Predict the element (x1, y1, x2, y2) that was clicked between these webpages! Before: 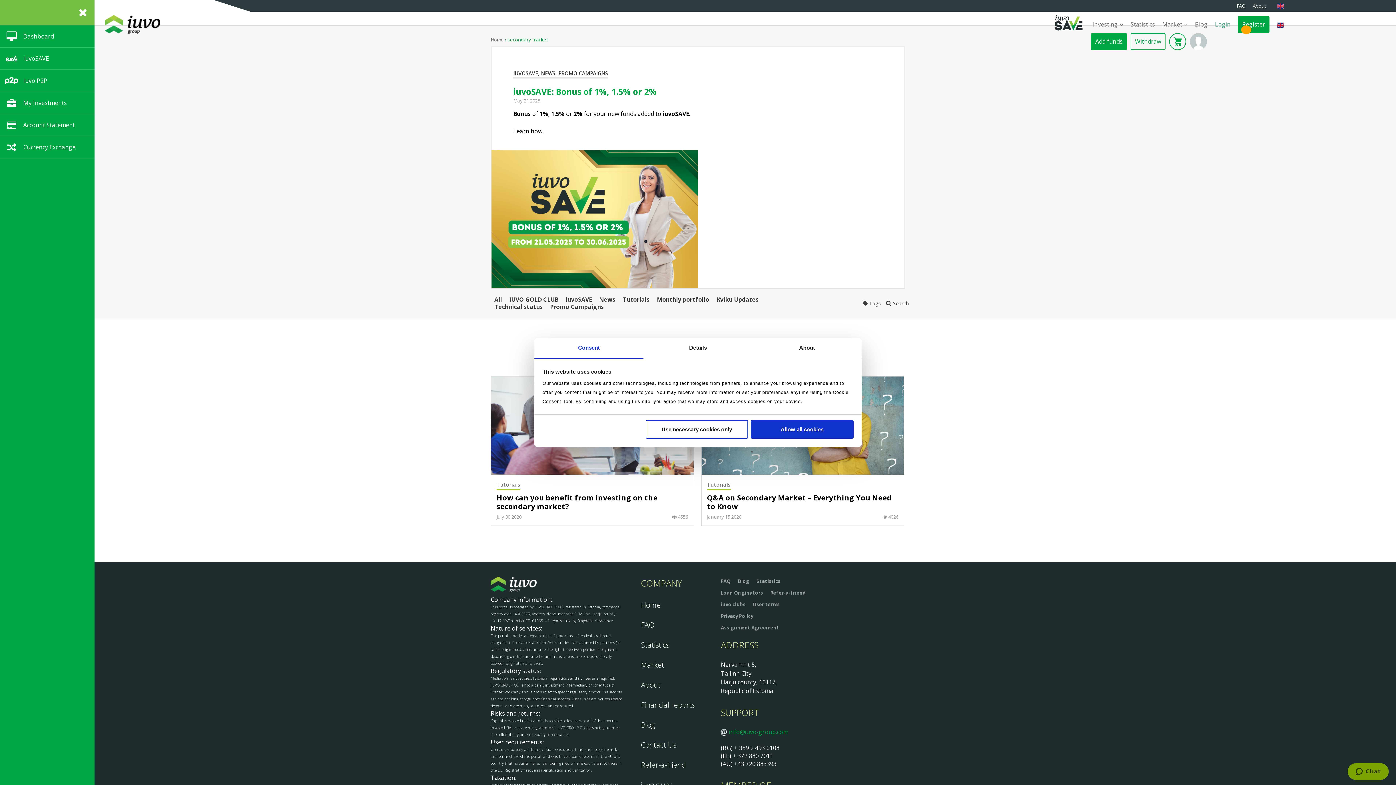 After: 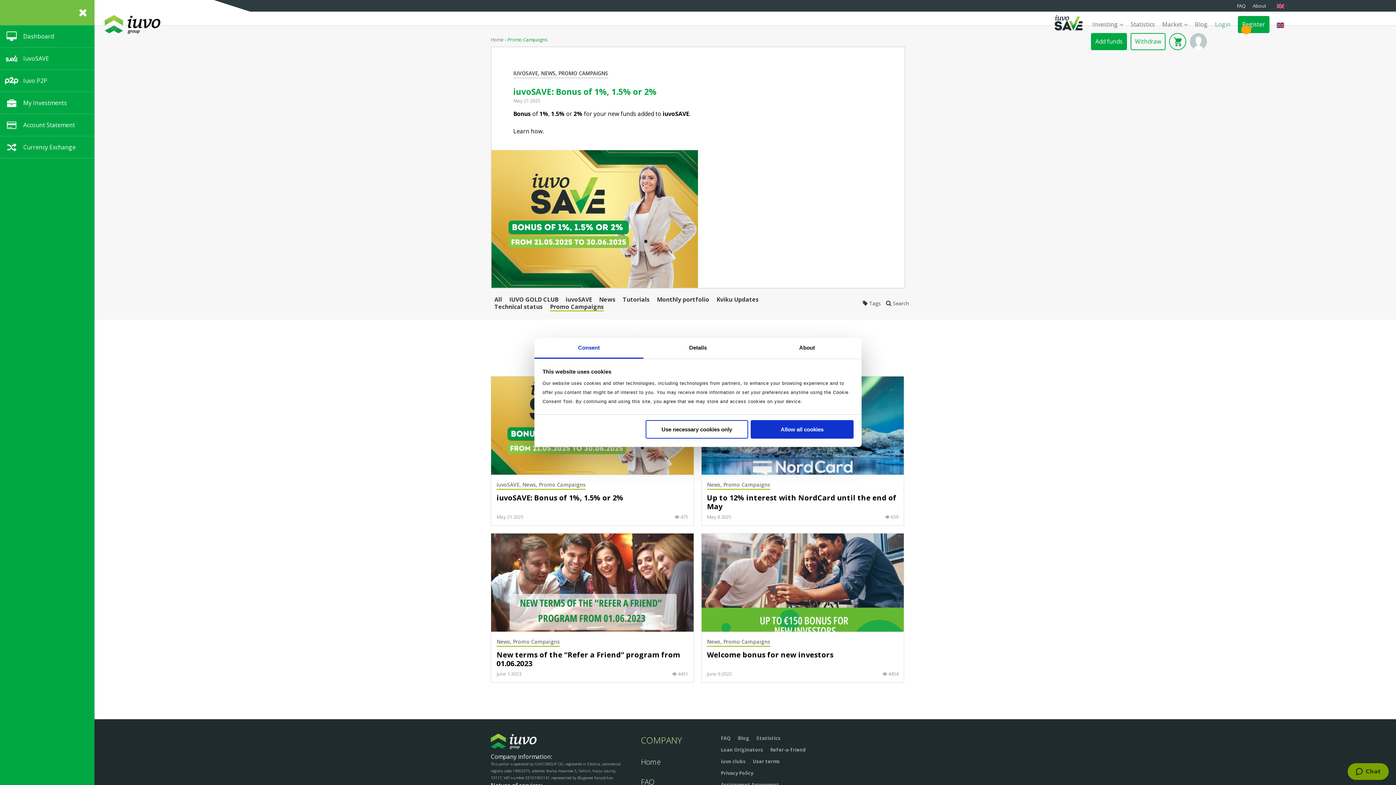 Action: label: Promo Campaigns bbox: (550, 303, 604, 310)